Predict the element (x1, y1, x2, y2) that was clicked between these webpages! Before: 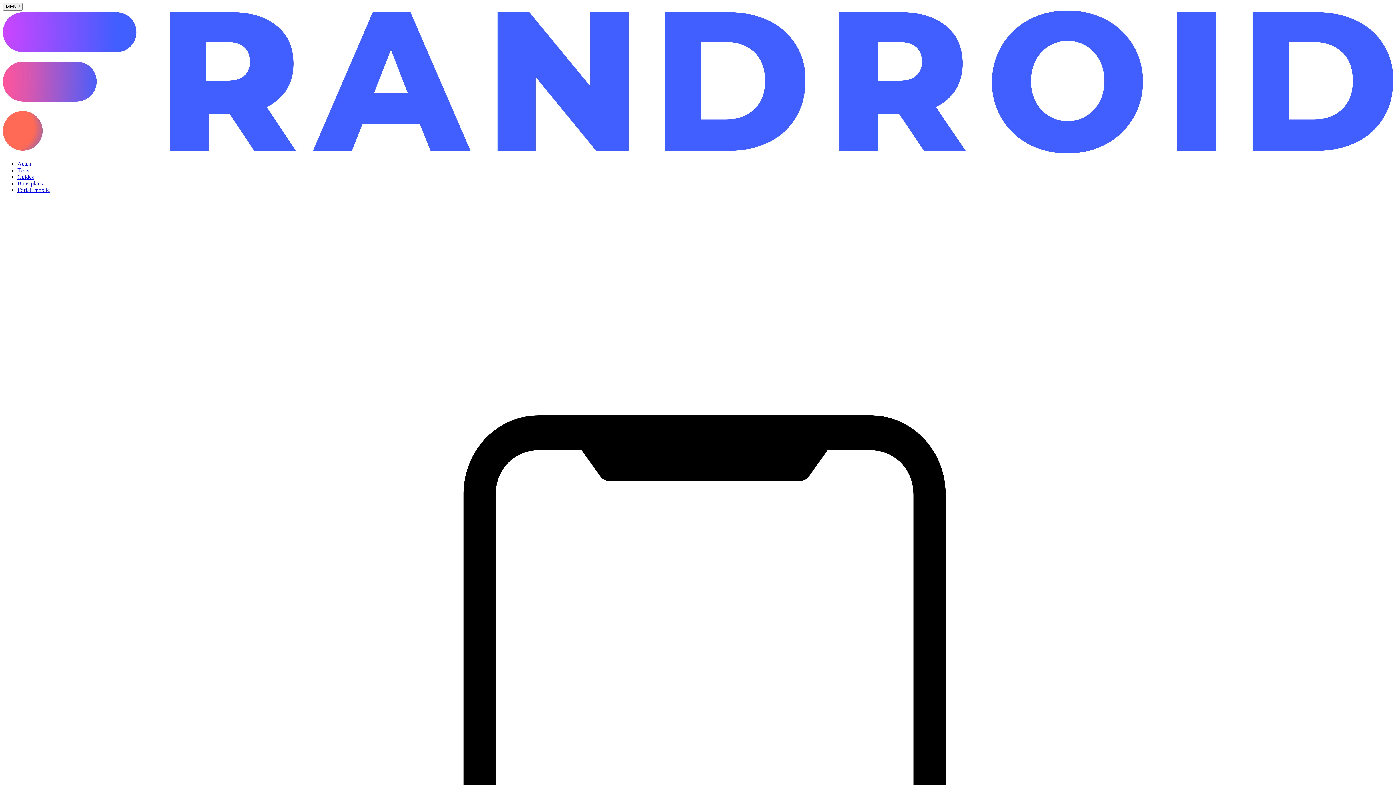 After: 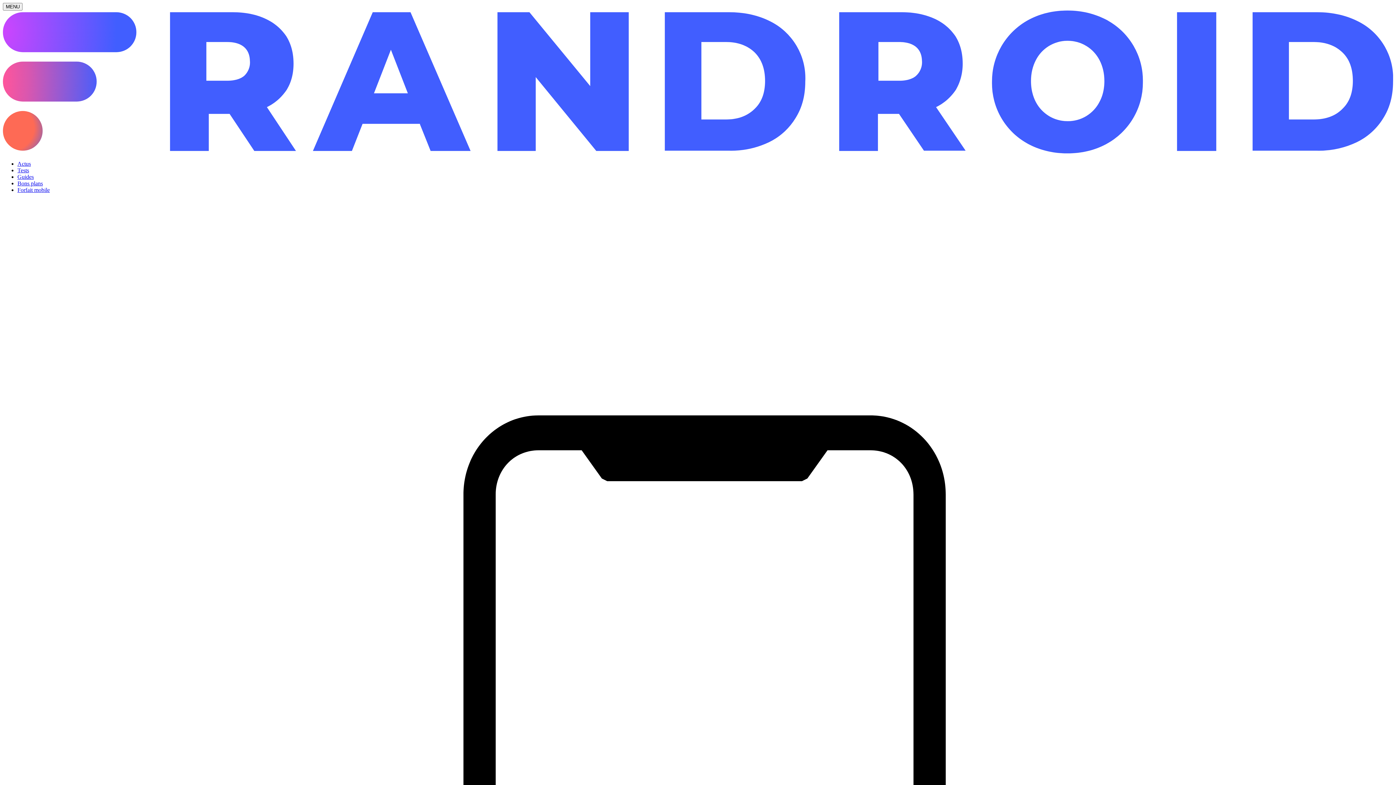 Action: bbox: (17, 173, 33, 180) label: Guides